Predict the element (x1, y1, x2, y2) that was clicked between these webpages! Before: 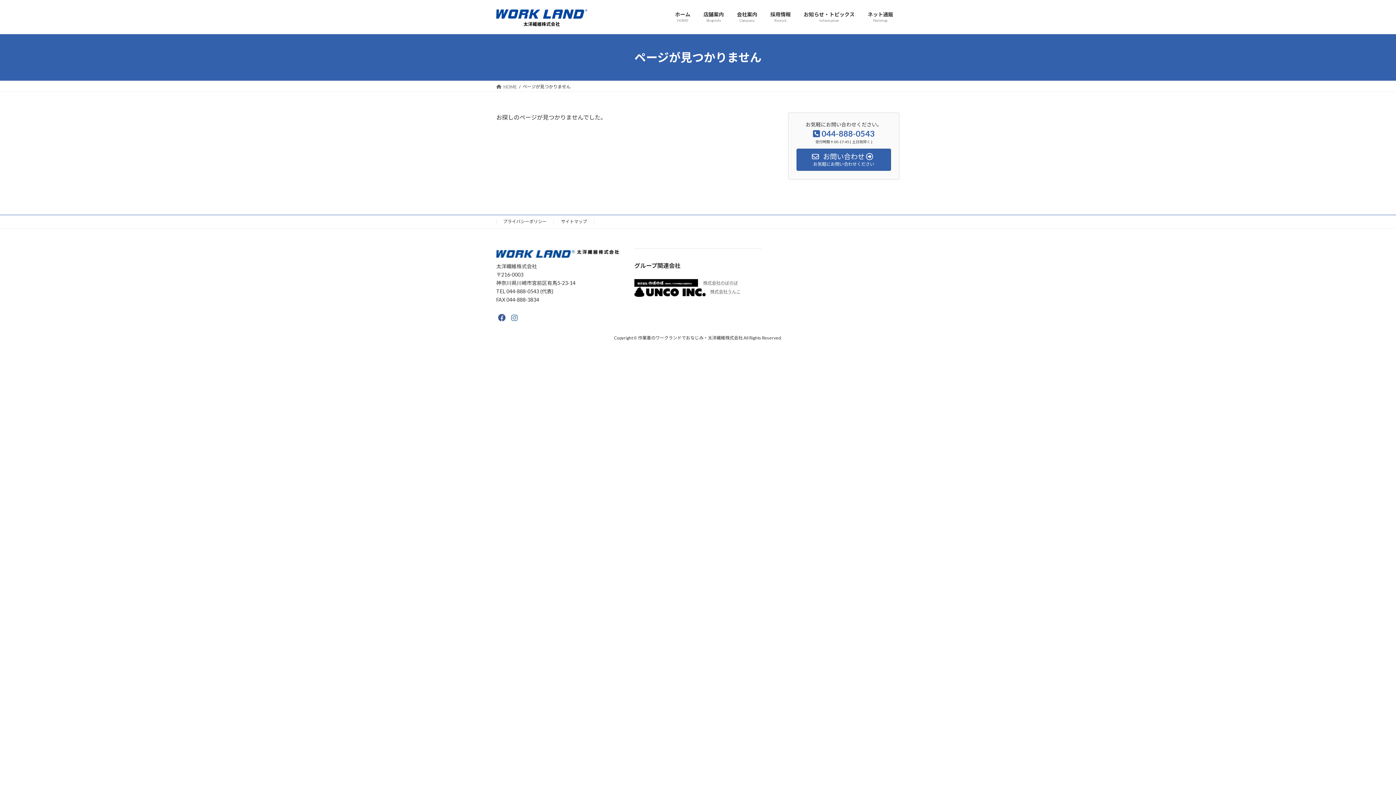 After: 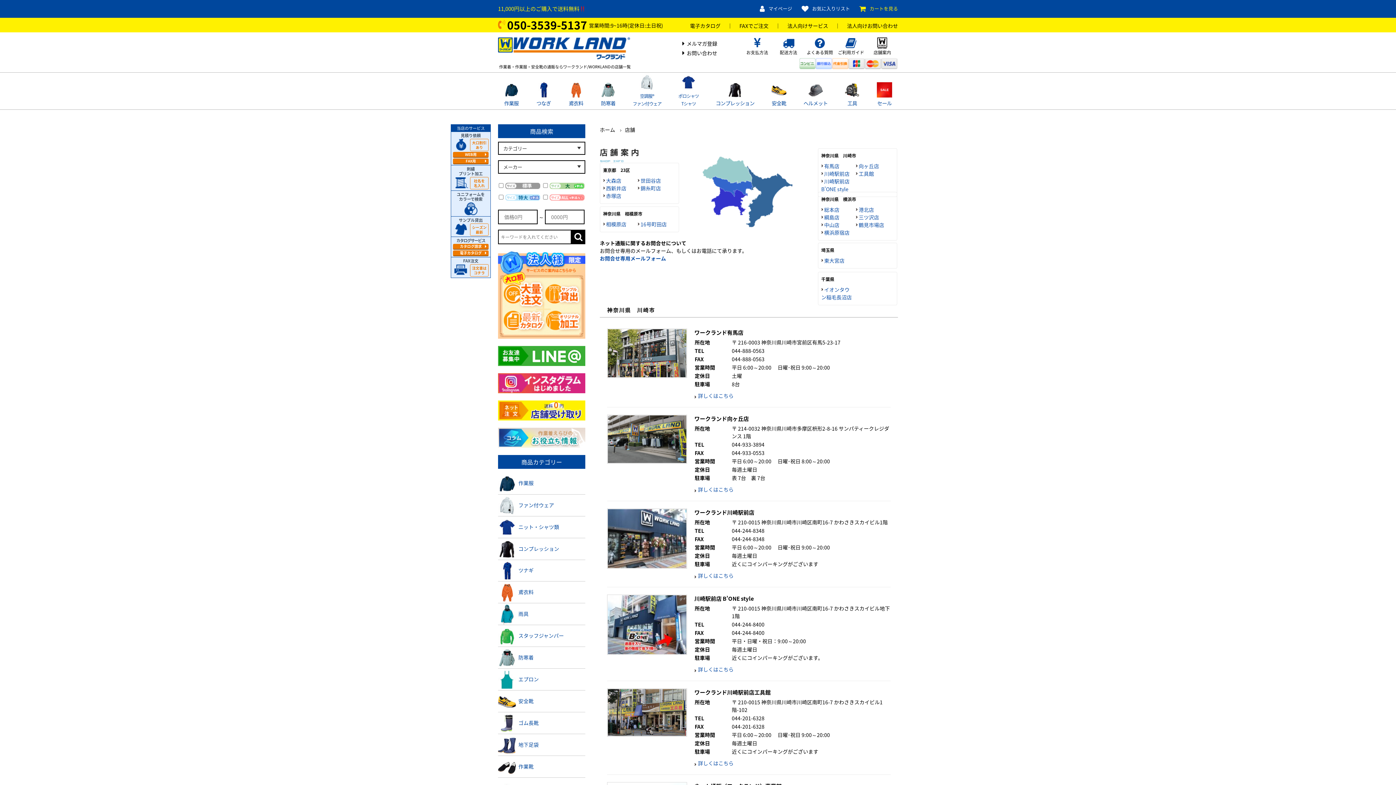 Action: label: 店舗案内
Shopinfo bbox: (697, 5, 730, 28)